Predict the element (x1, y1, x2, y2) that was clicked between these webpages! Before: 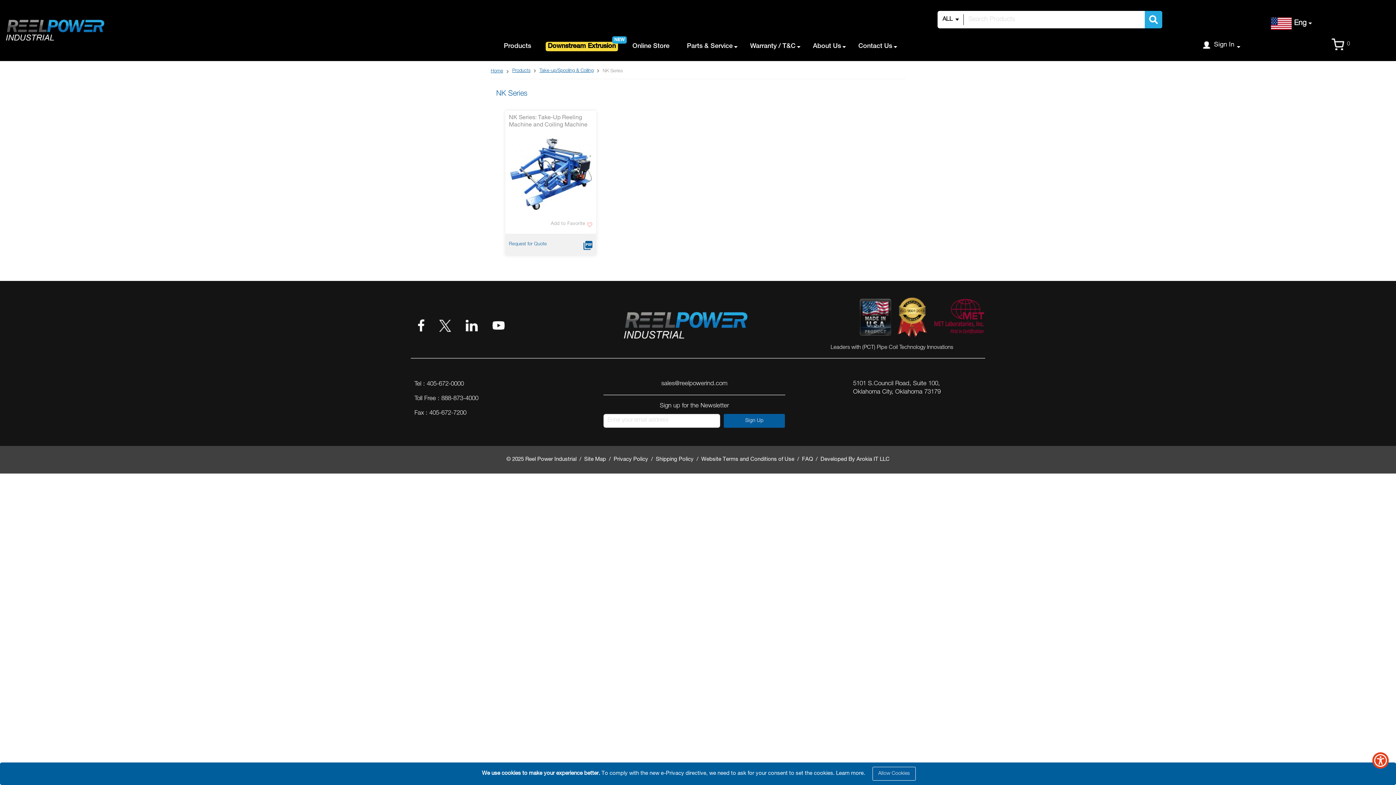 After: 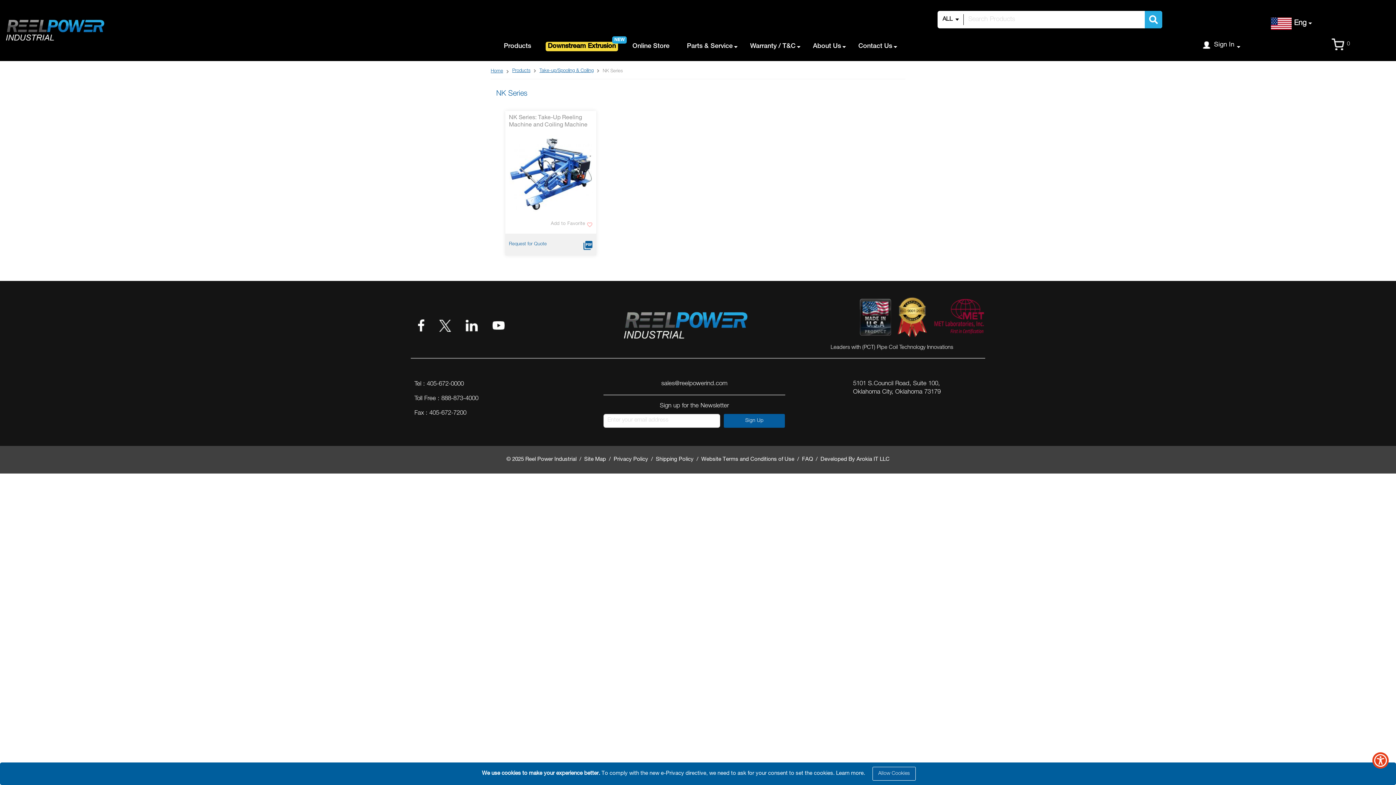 Action: bbox: (465, 328, 478, 333)